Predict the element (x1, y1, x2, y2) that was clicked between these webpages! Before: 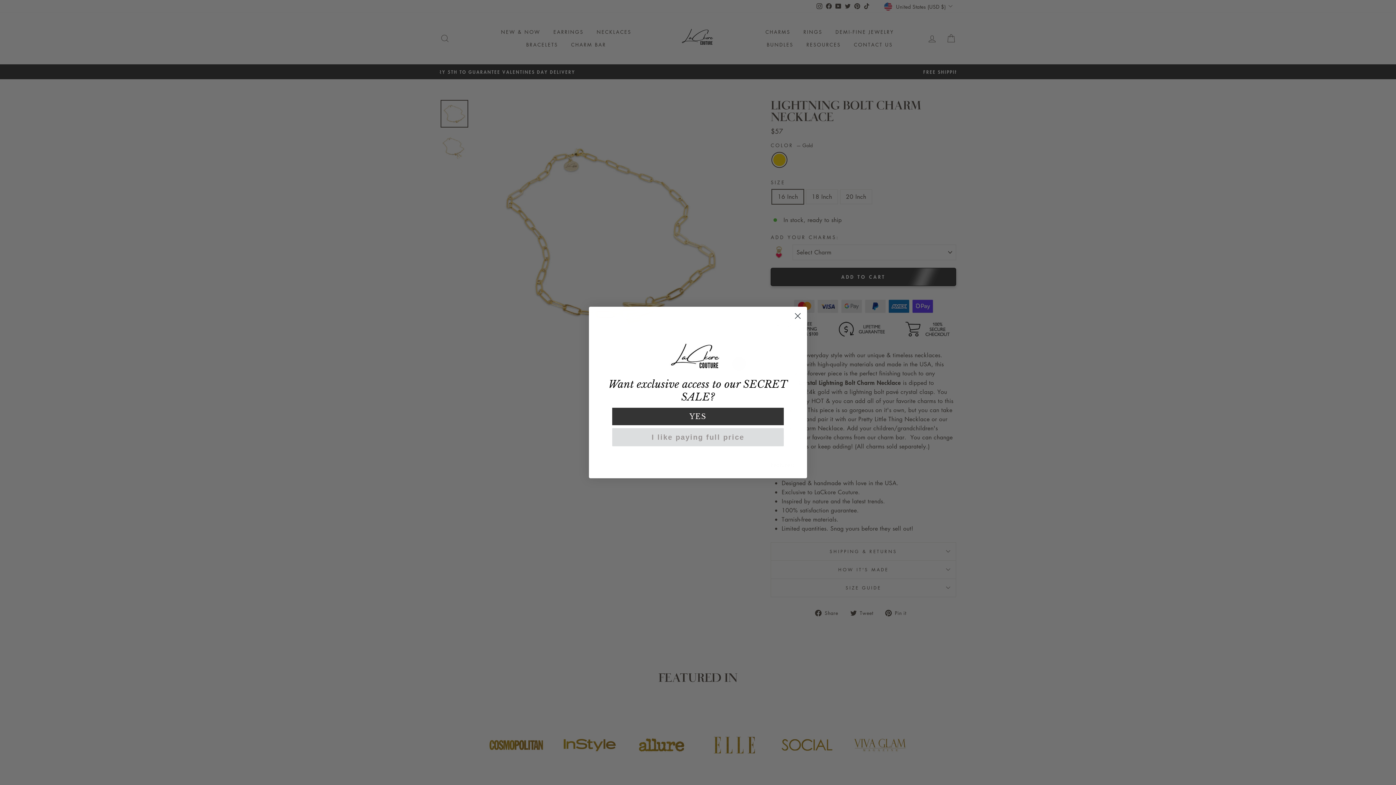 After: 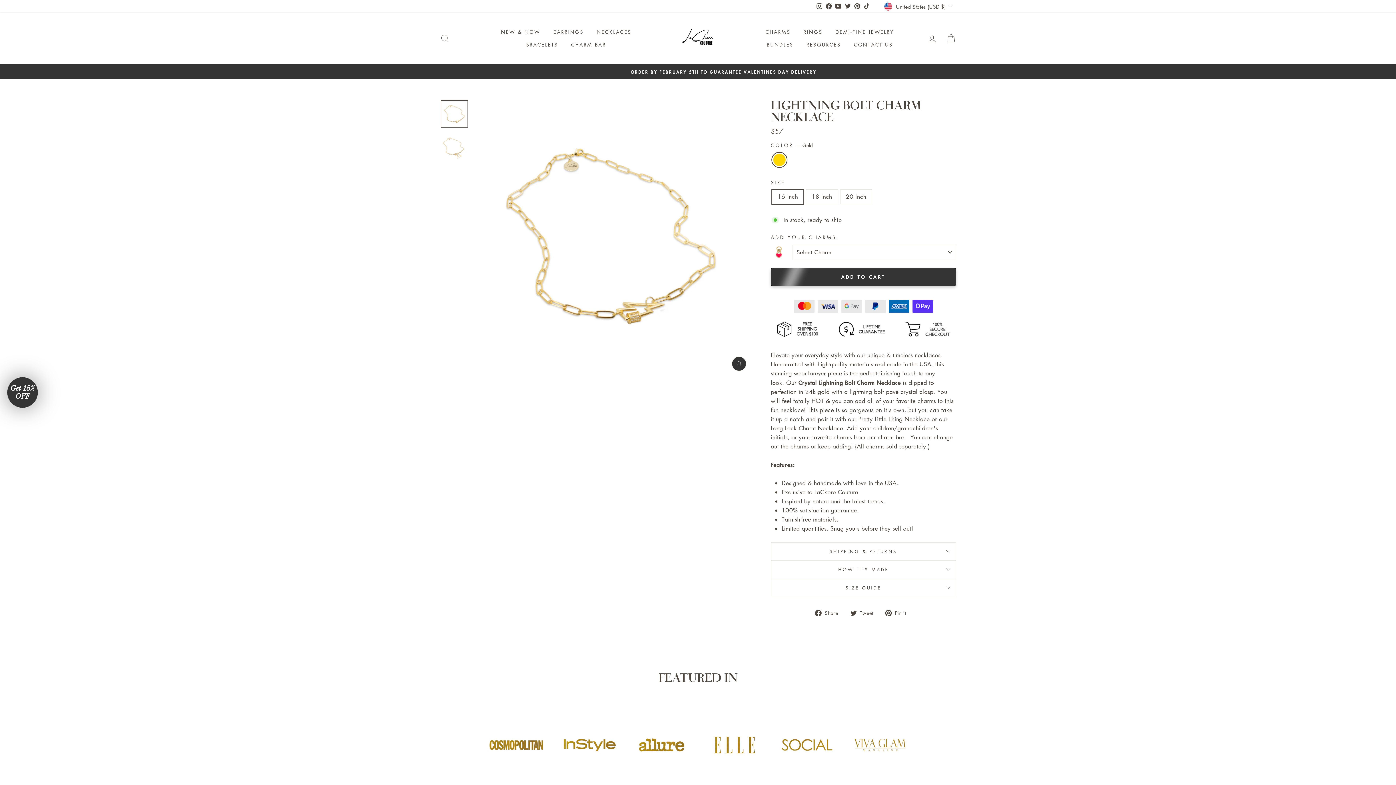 Action: bbox: (612, 428, 784, 446) label: I like paying full price